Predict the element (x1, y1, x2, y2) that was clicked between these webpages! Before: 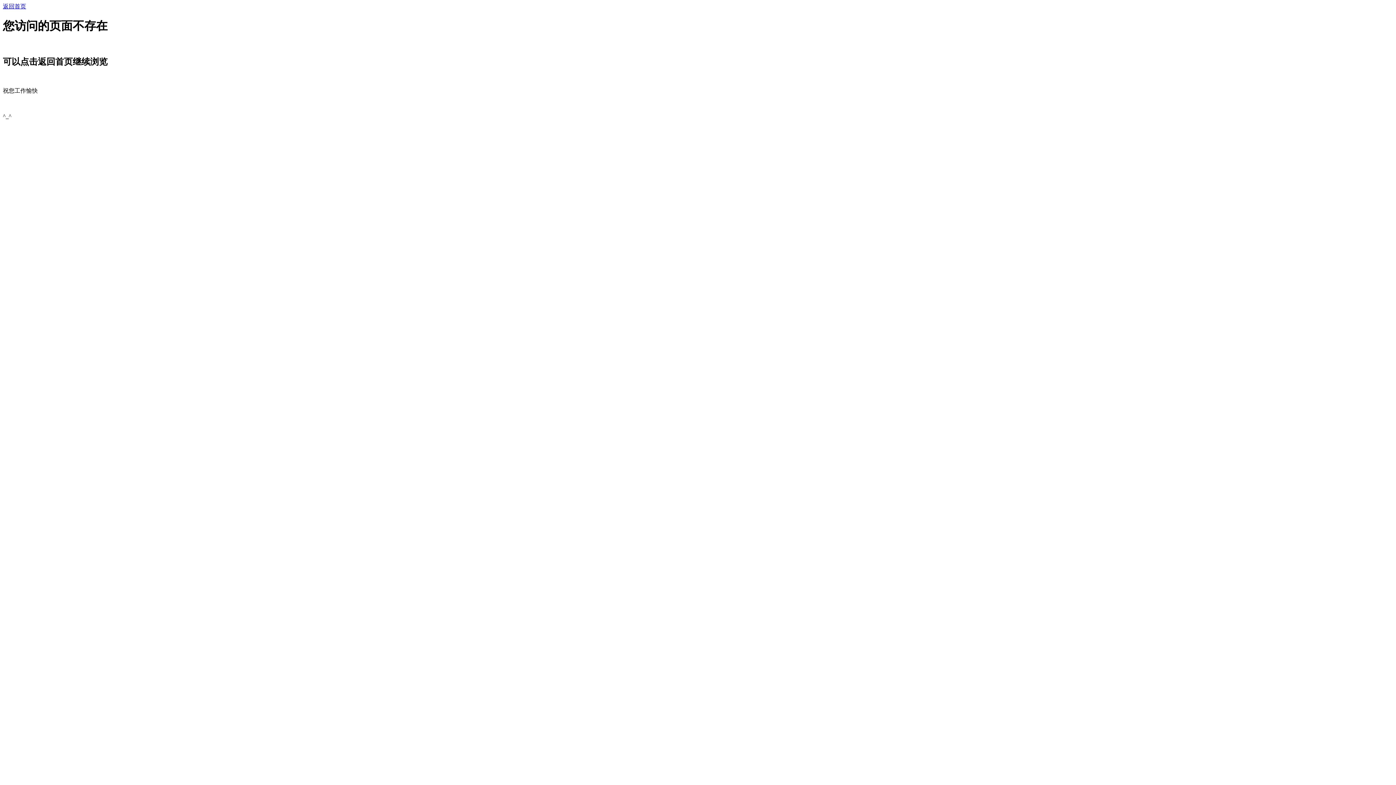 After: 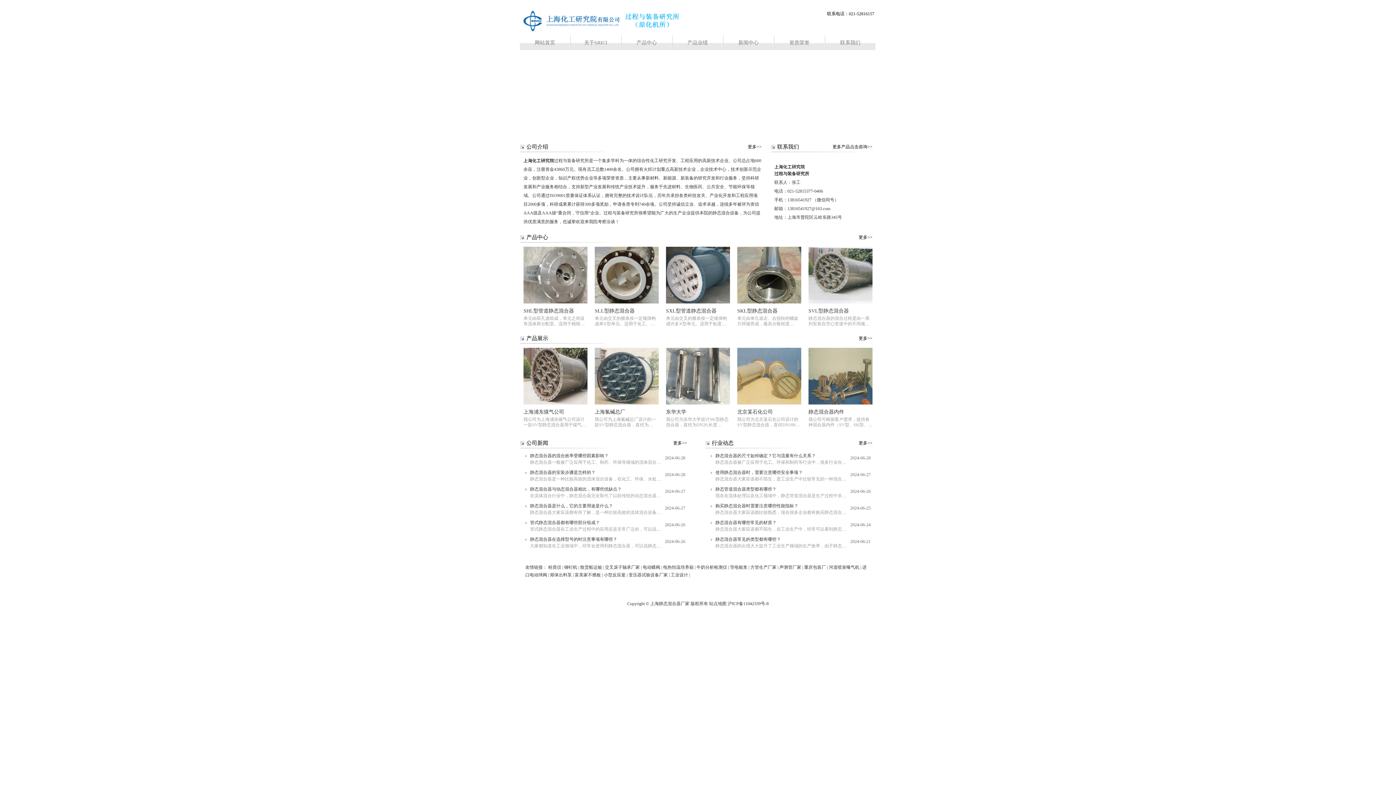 Action: bbox: (2, 3, 26, 9) label: 返回首页